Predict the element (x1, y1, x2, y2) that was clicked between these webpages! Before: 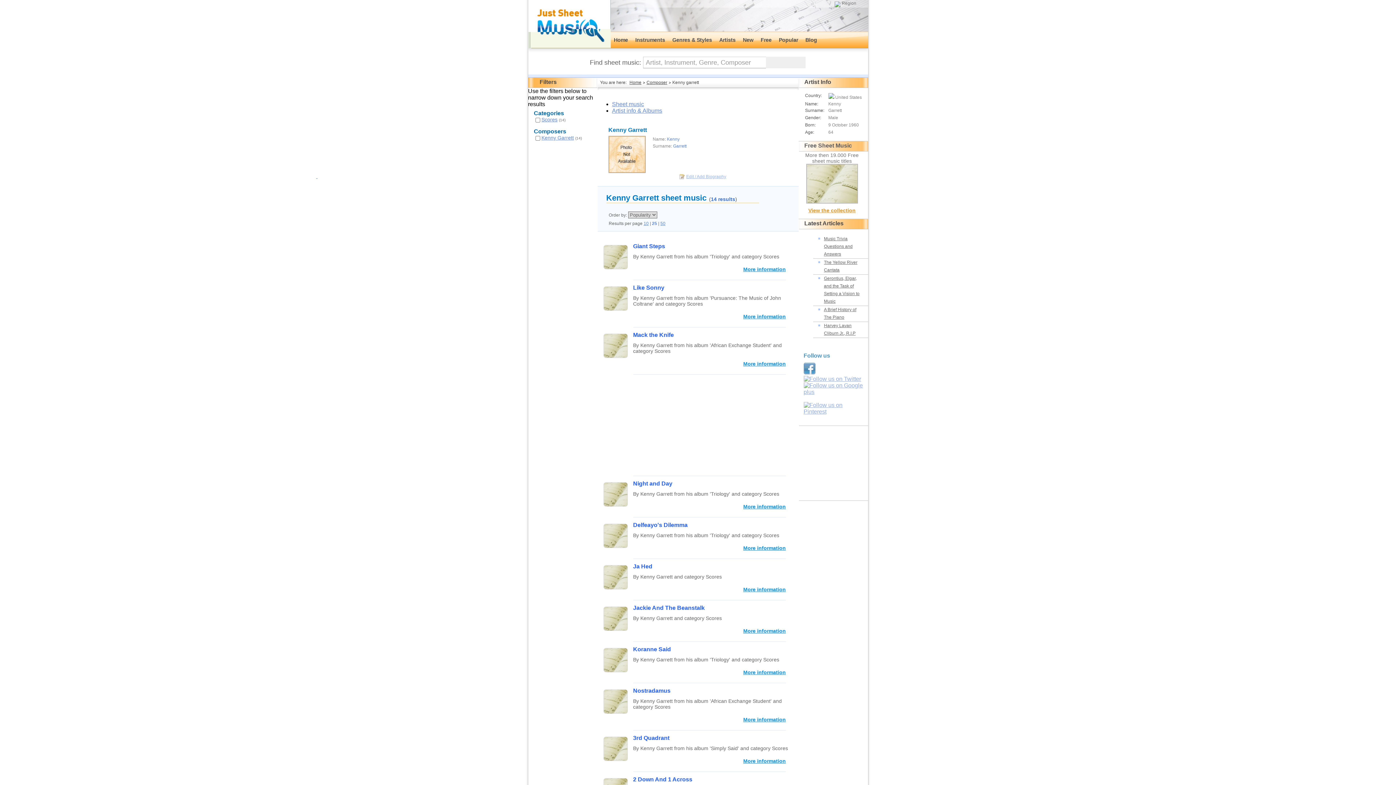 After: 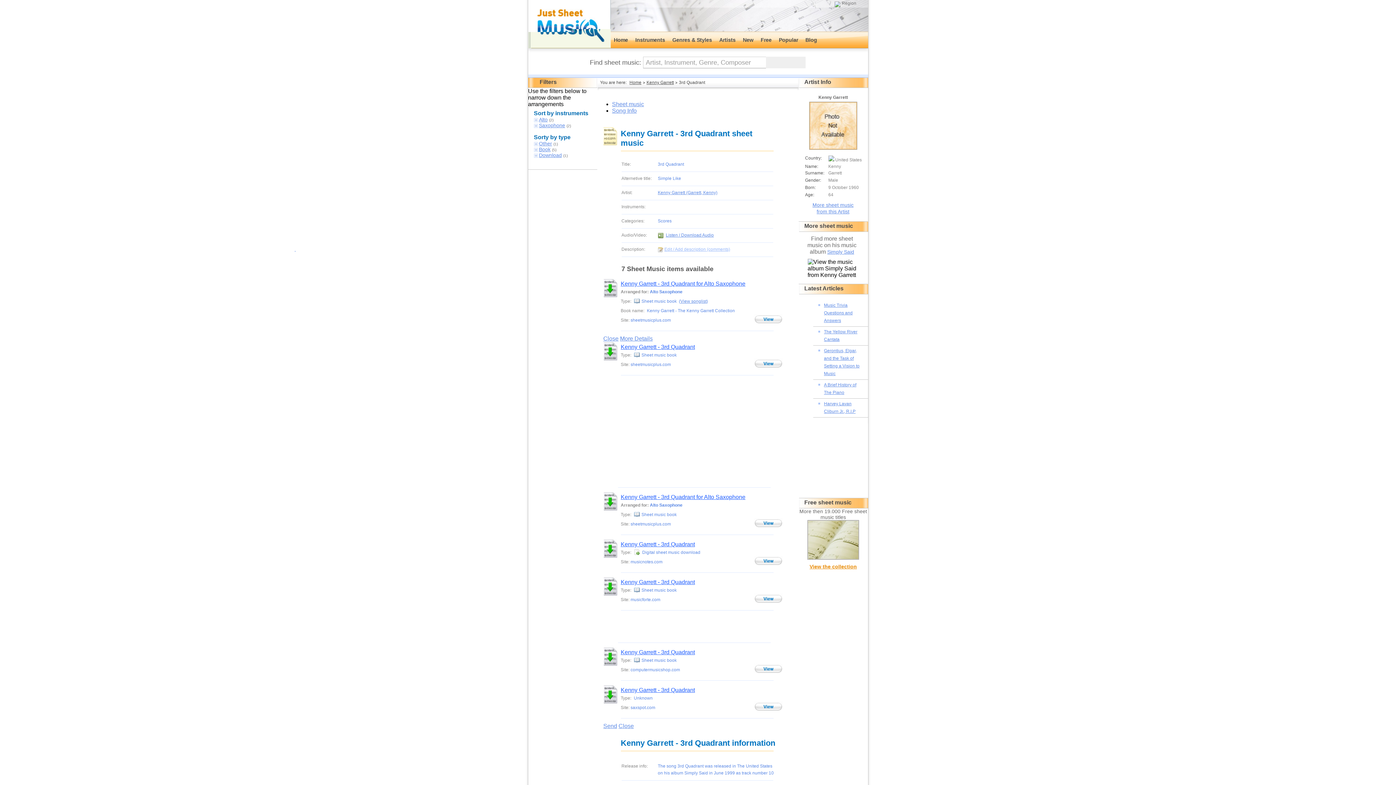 Action: bbox: (603, 756, 627, 762)